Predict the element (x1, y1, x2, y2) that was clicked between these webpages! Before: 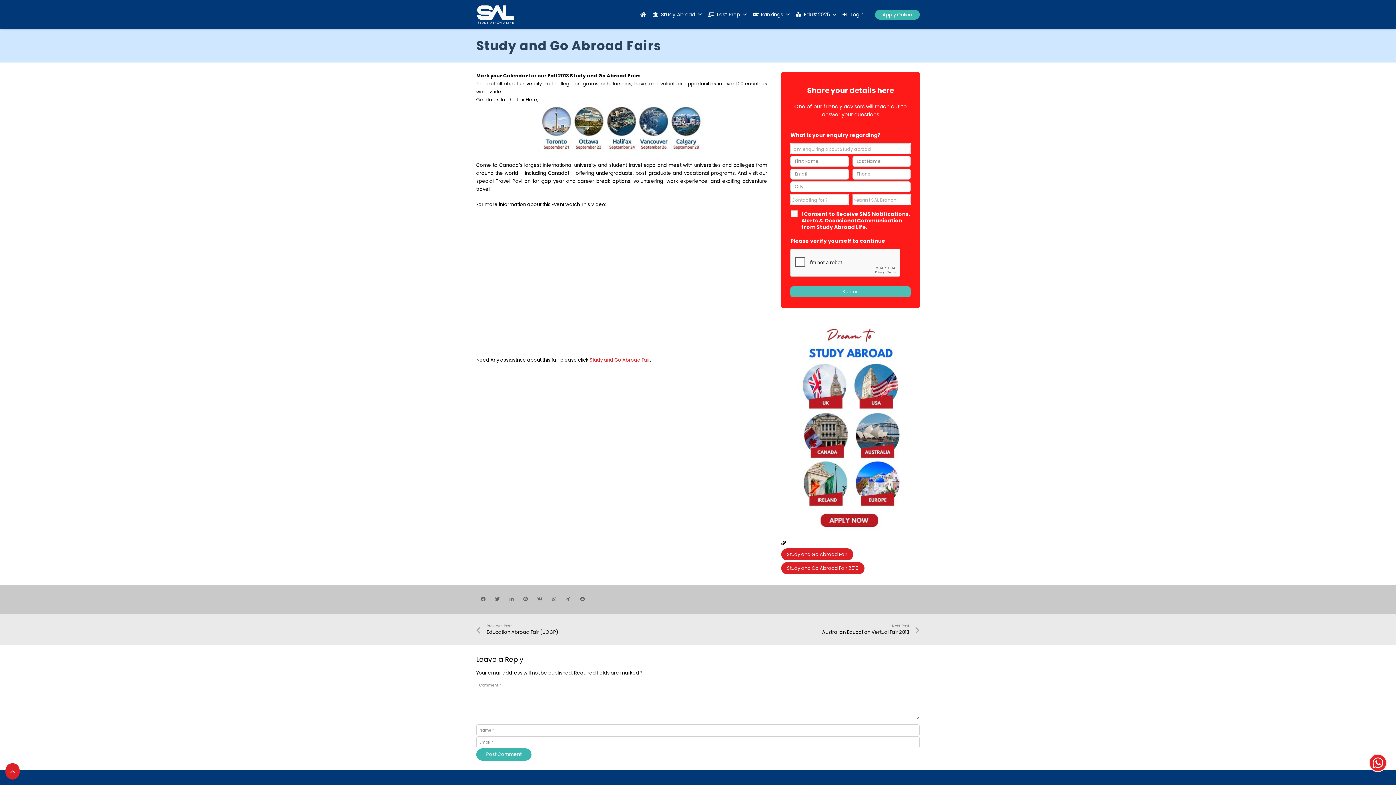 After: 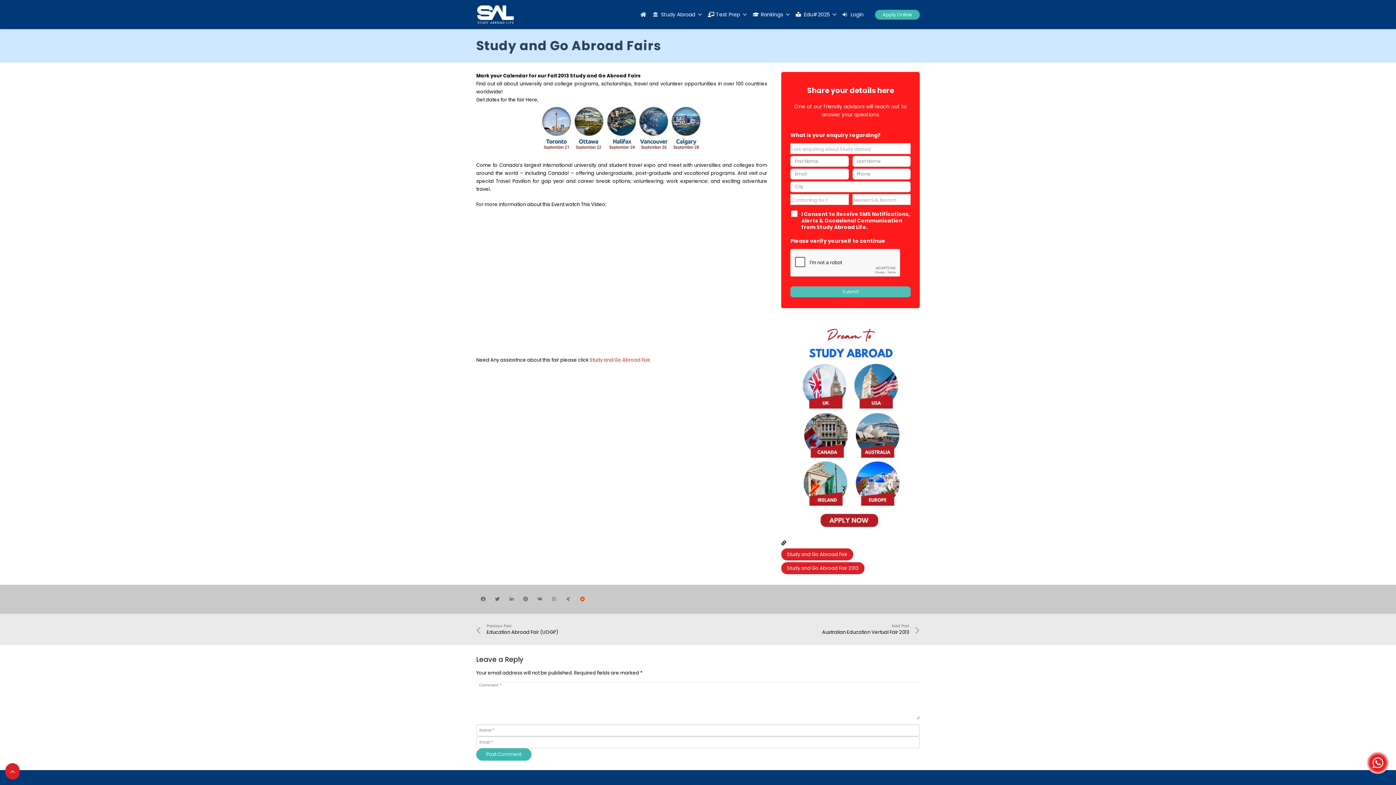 Action: bbox: (575, 594, 589, 604) label: Share this